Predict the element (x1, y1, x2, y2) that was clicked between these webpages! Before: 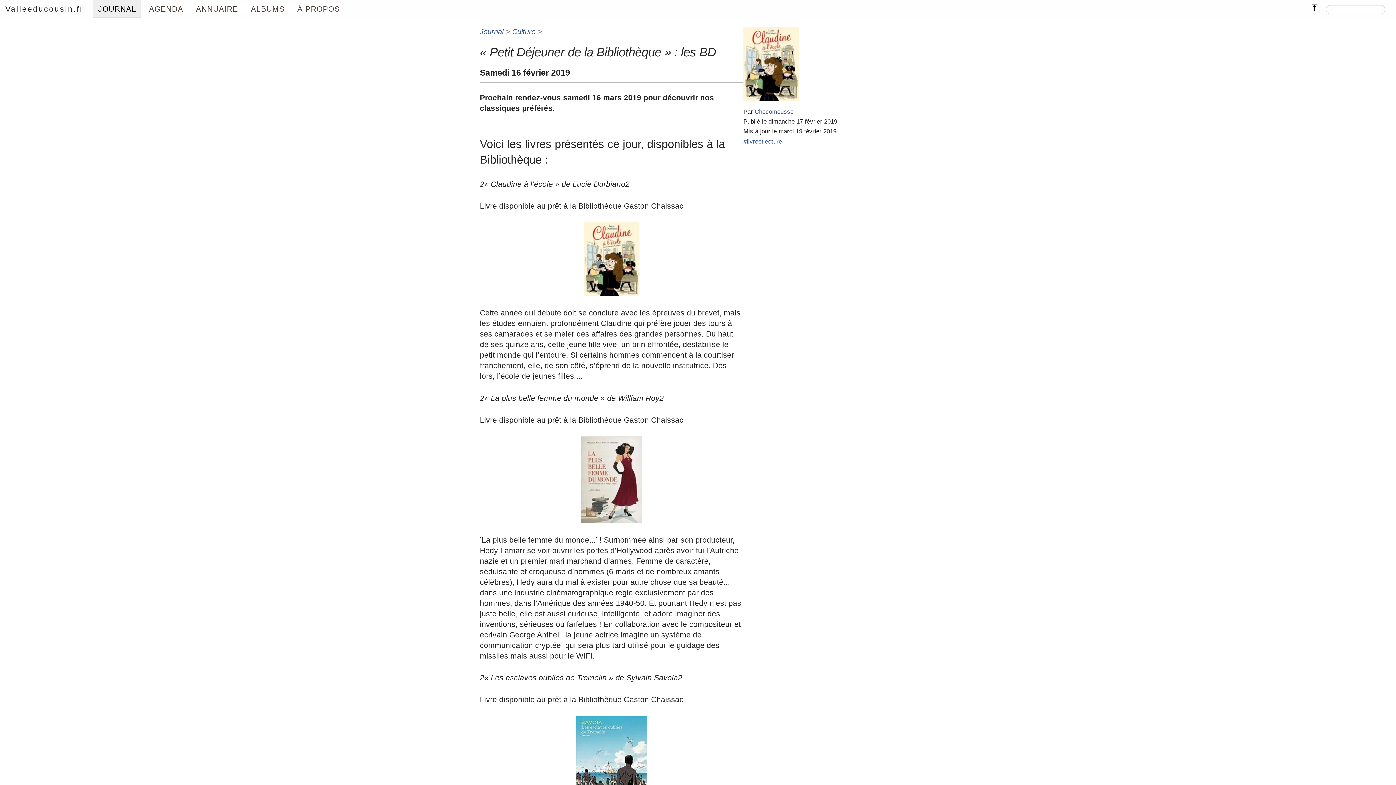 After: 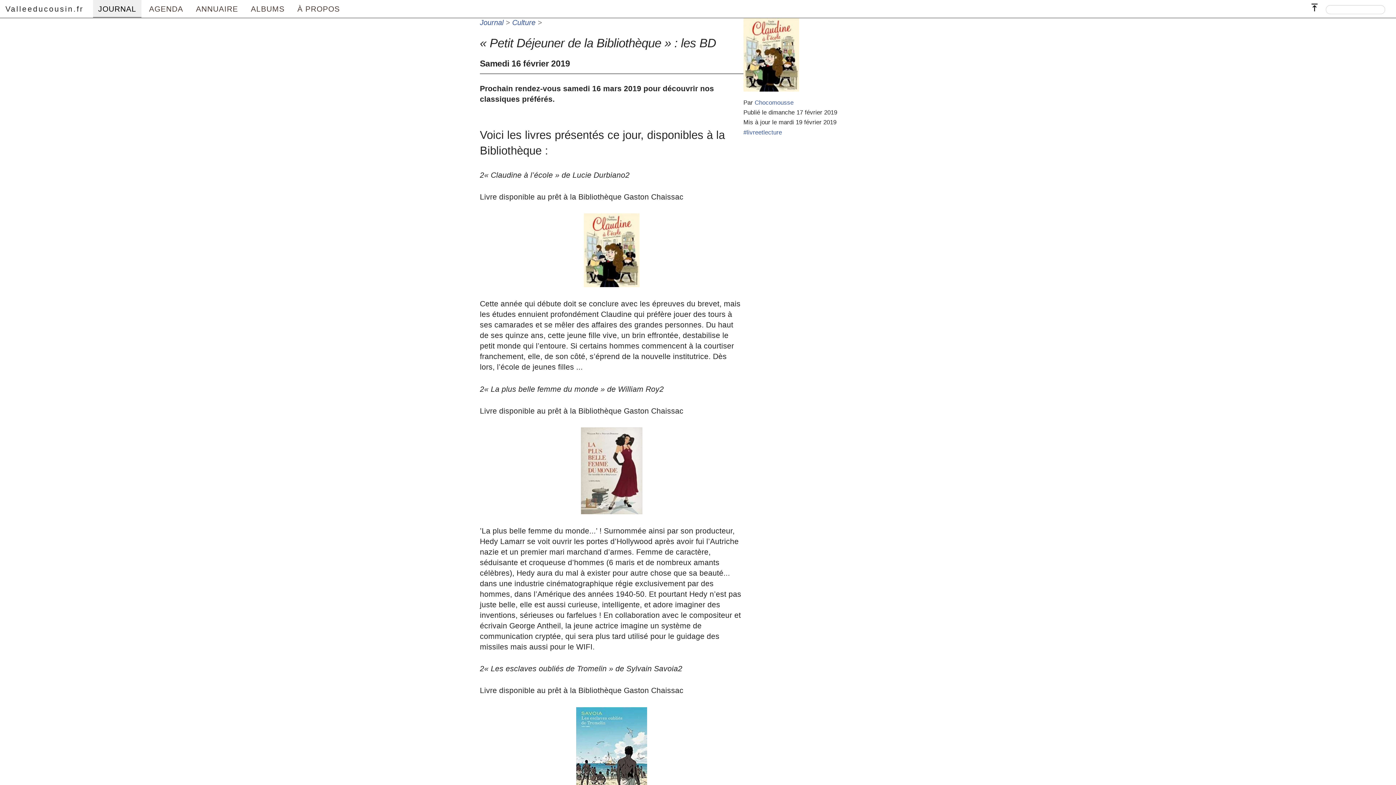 Action: bbox: (1309, 0, 1320, 11)